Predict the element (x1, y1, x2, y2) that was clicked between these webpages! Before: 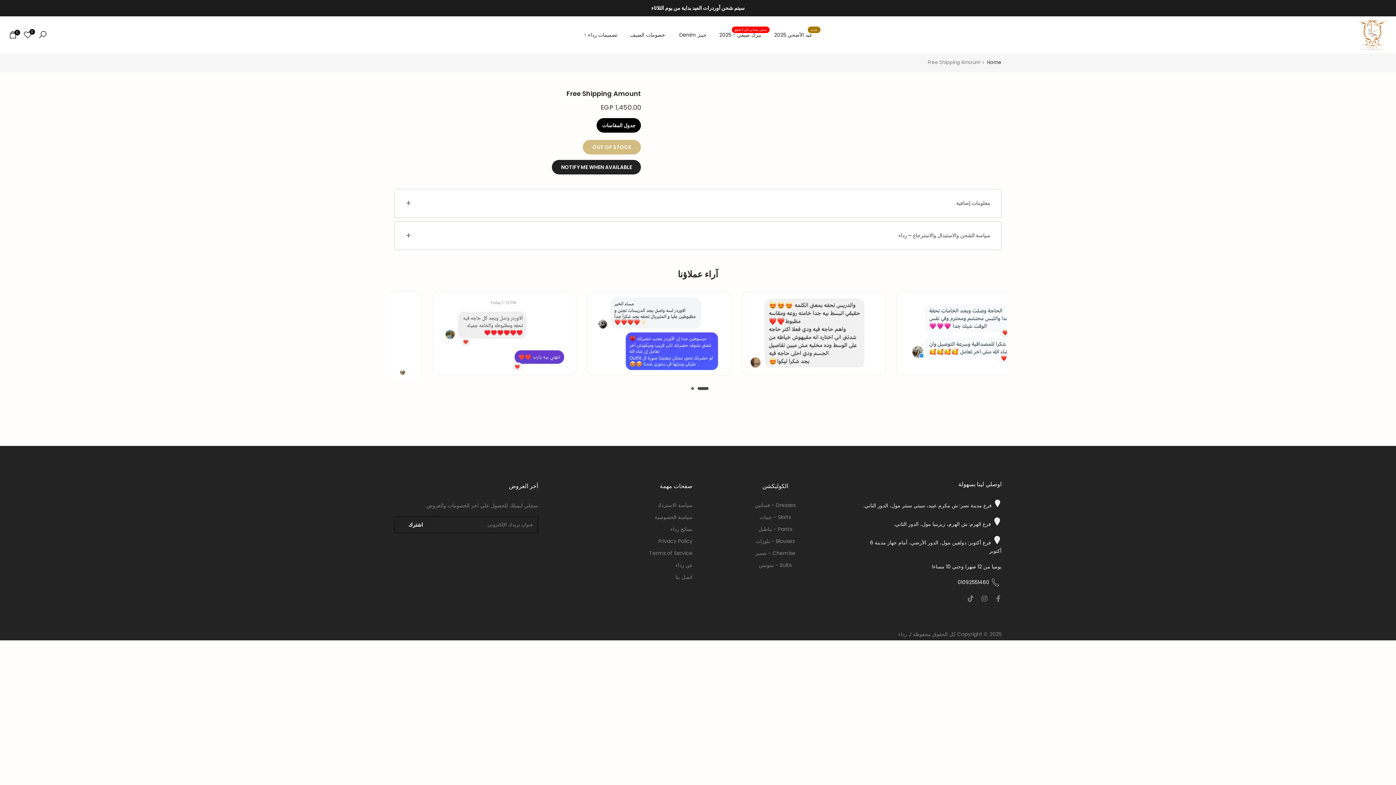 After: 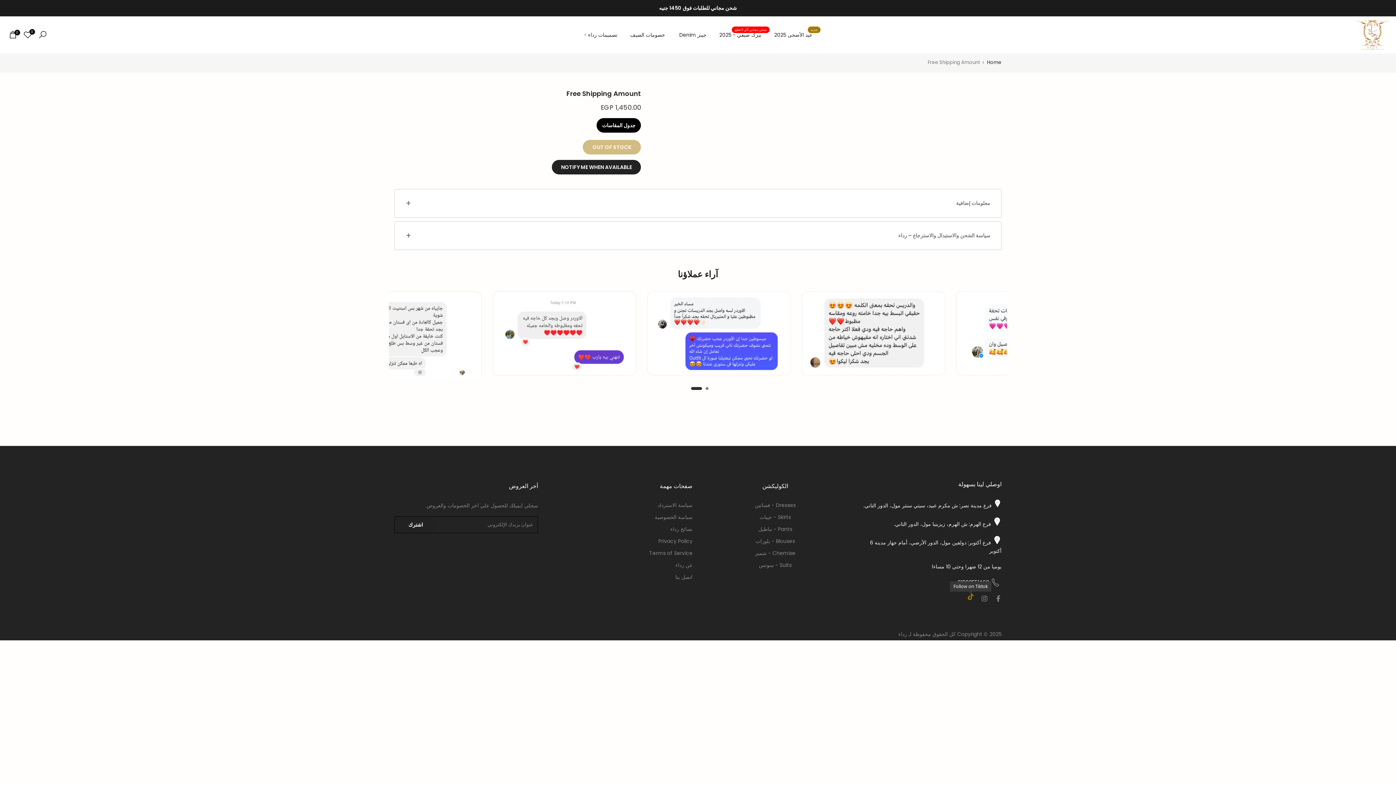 Action: bbox: (967, 594, 974, 603)